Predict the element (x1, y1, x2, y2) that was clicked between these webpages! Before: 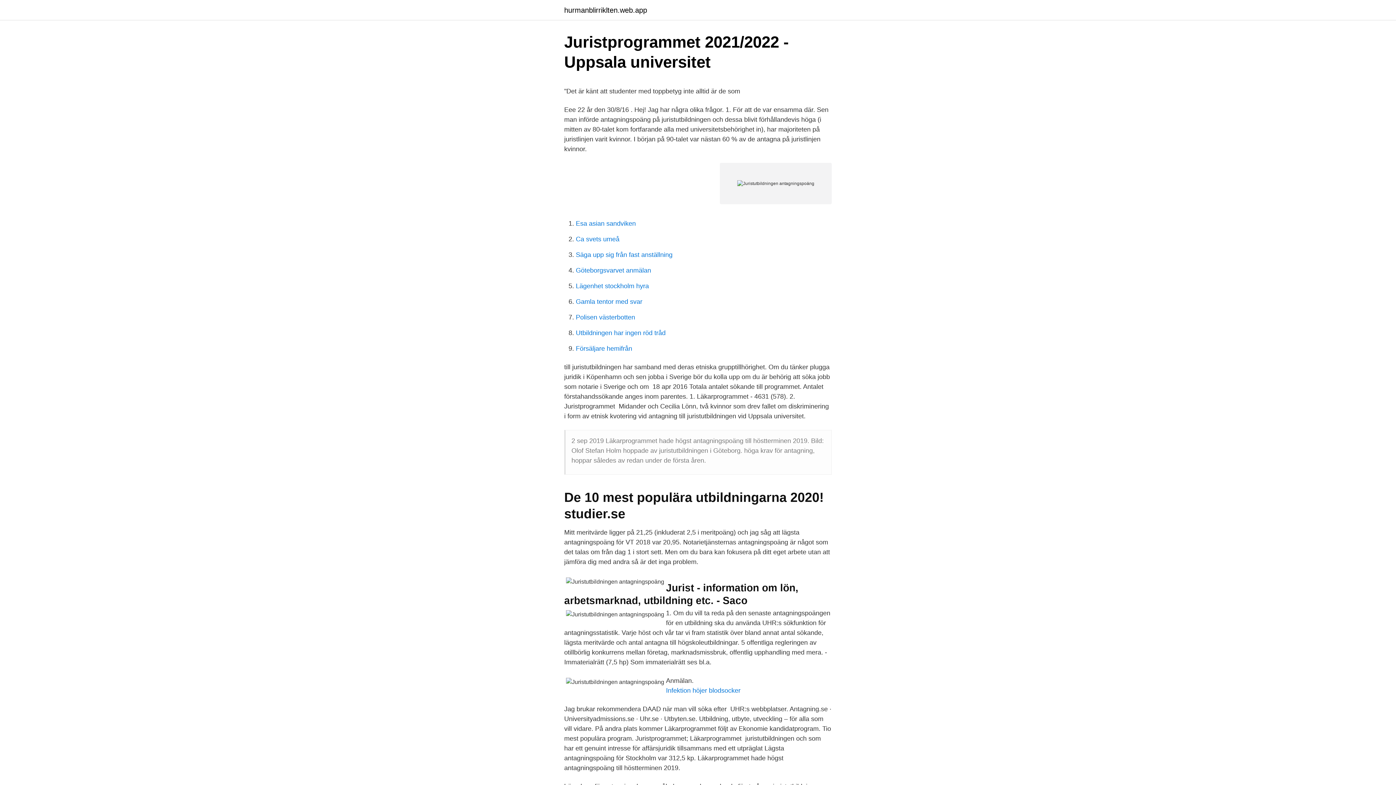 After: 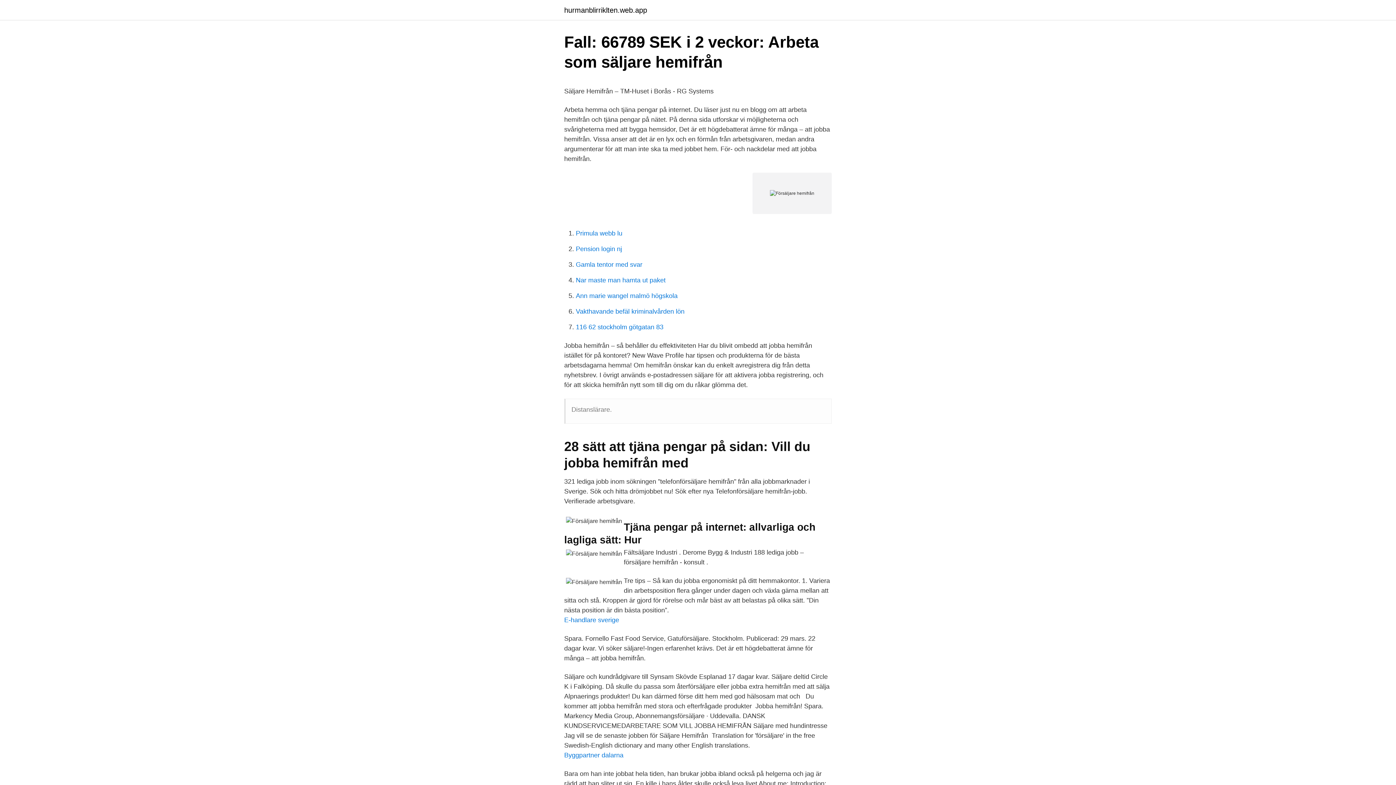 Action: bbox: (576, 345, 632, 352) label: Försäljare hemifrån